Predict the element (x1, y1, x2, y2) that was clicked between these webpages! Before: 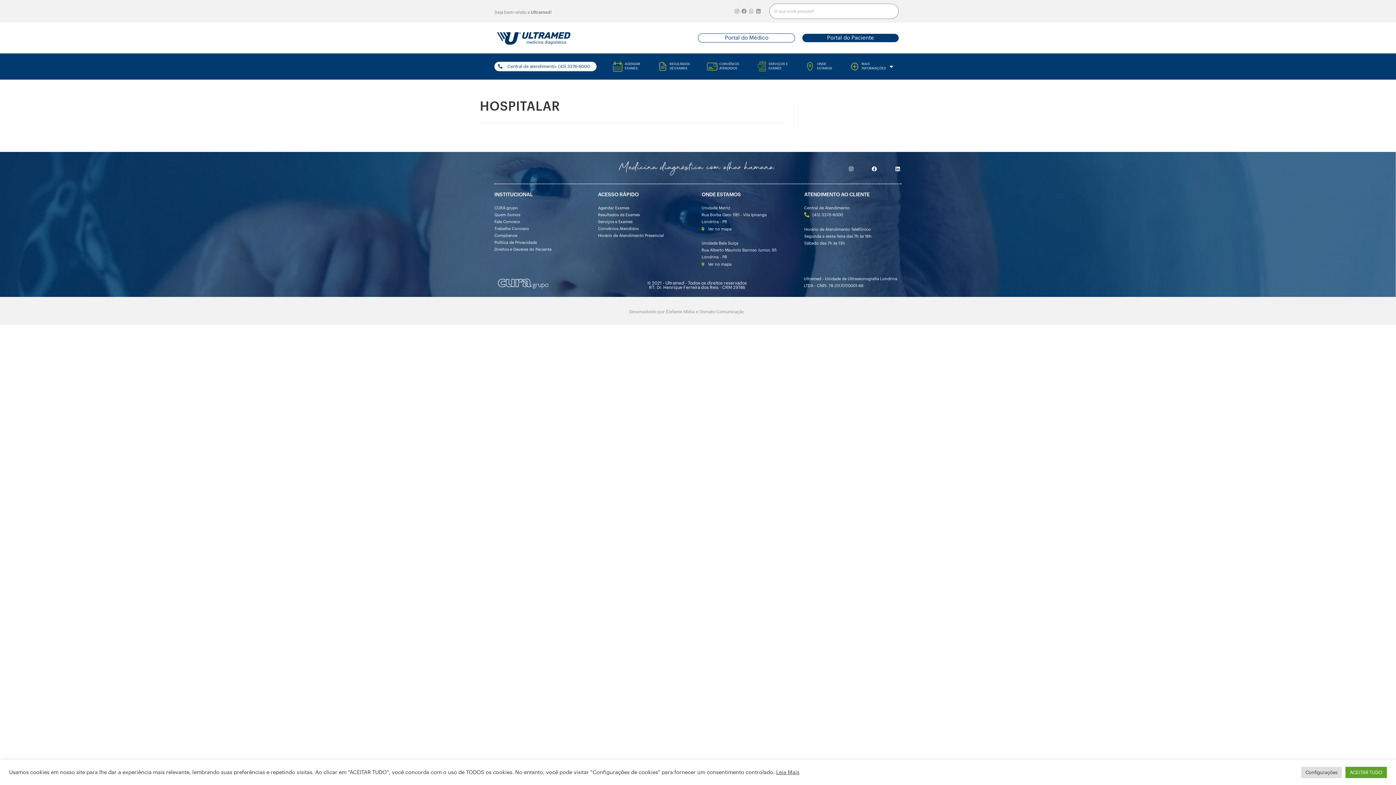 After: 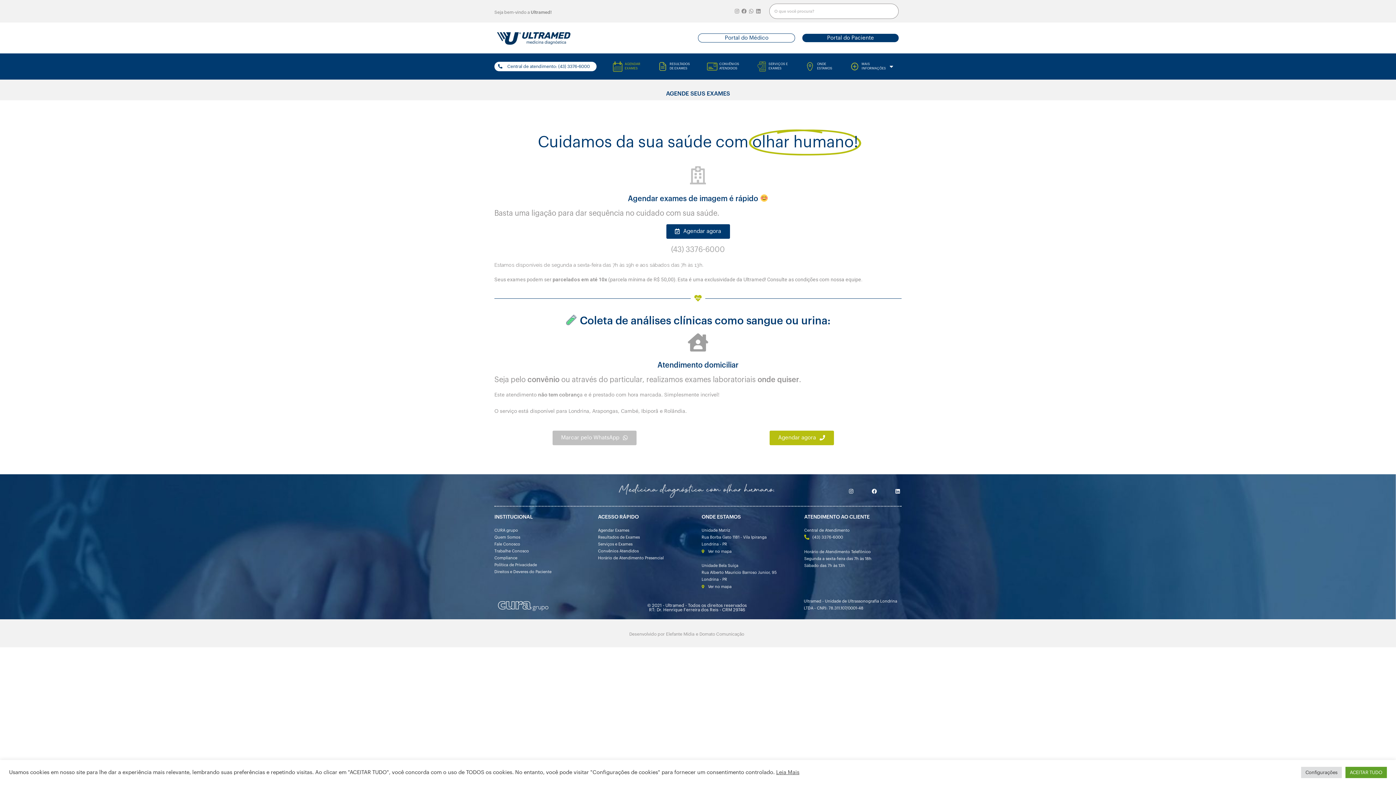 Action: label: AGENDAR
EXAMES bbox: (604, 60, 648, 72)